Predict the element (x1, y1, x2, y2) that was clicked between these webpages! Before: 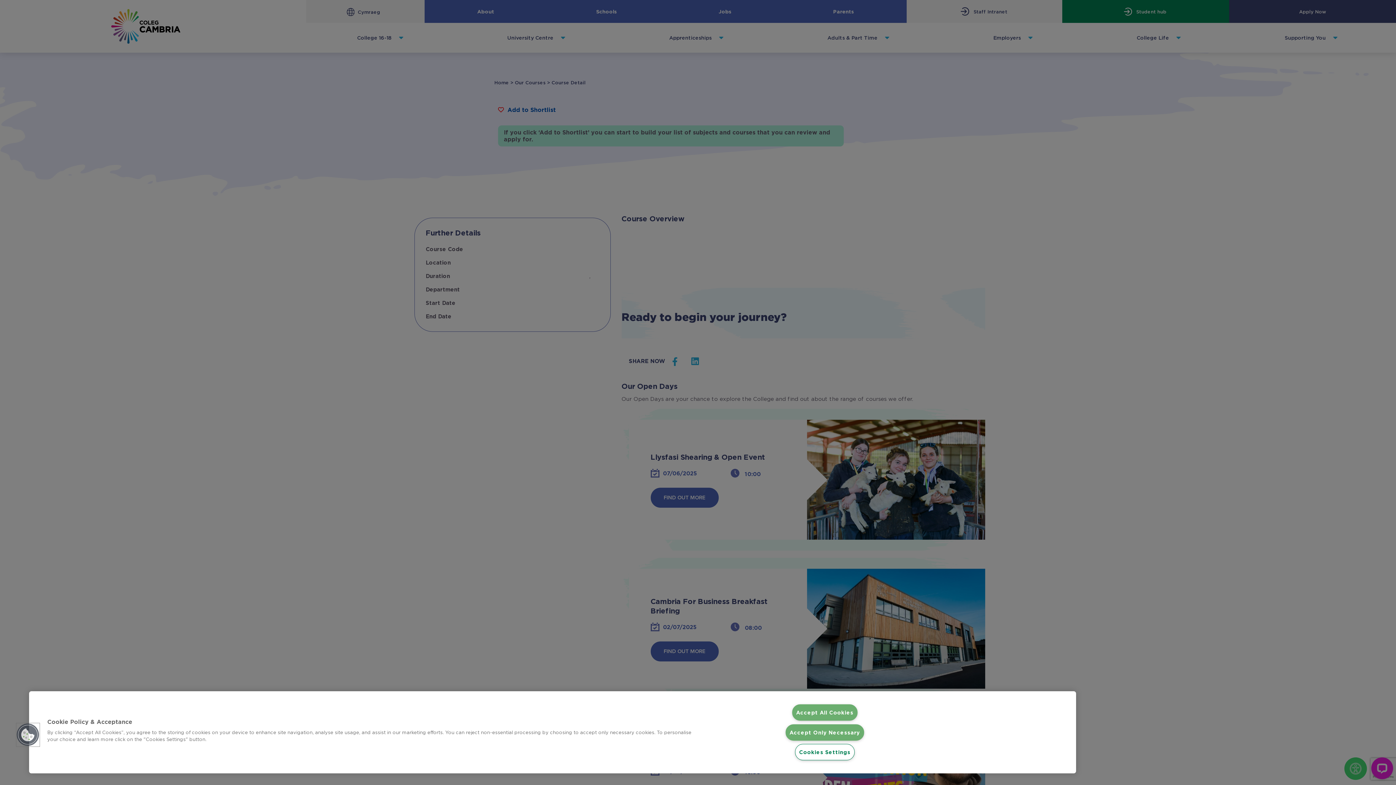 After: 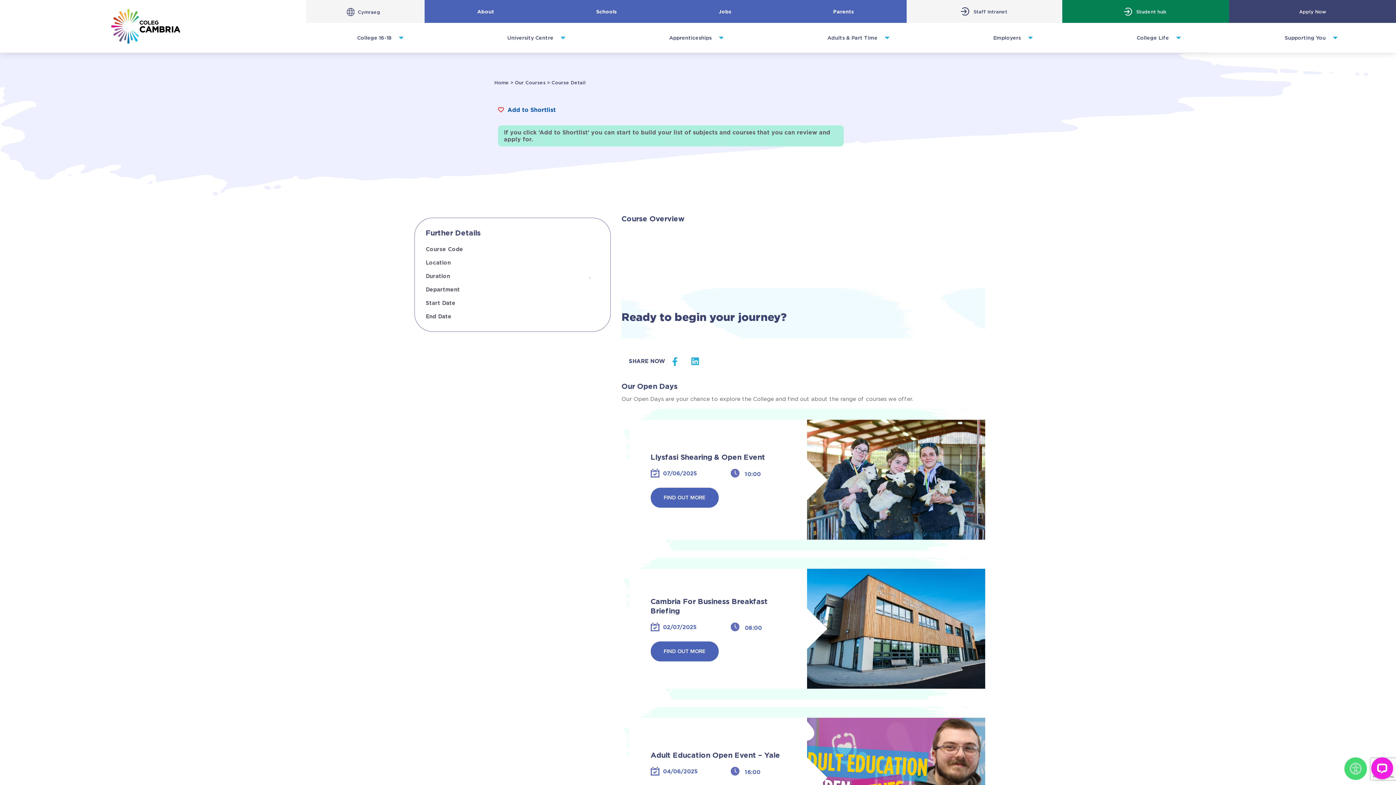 Action: bbox: (785, 724, 864, 740) label: Accept Only Necessary